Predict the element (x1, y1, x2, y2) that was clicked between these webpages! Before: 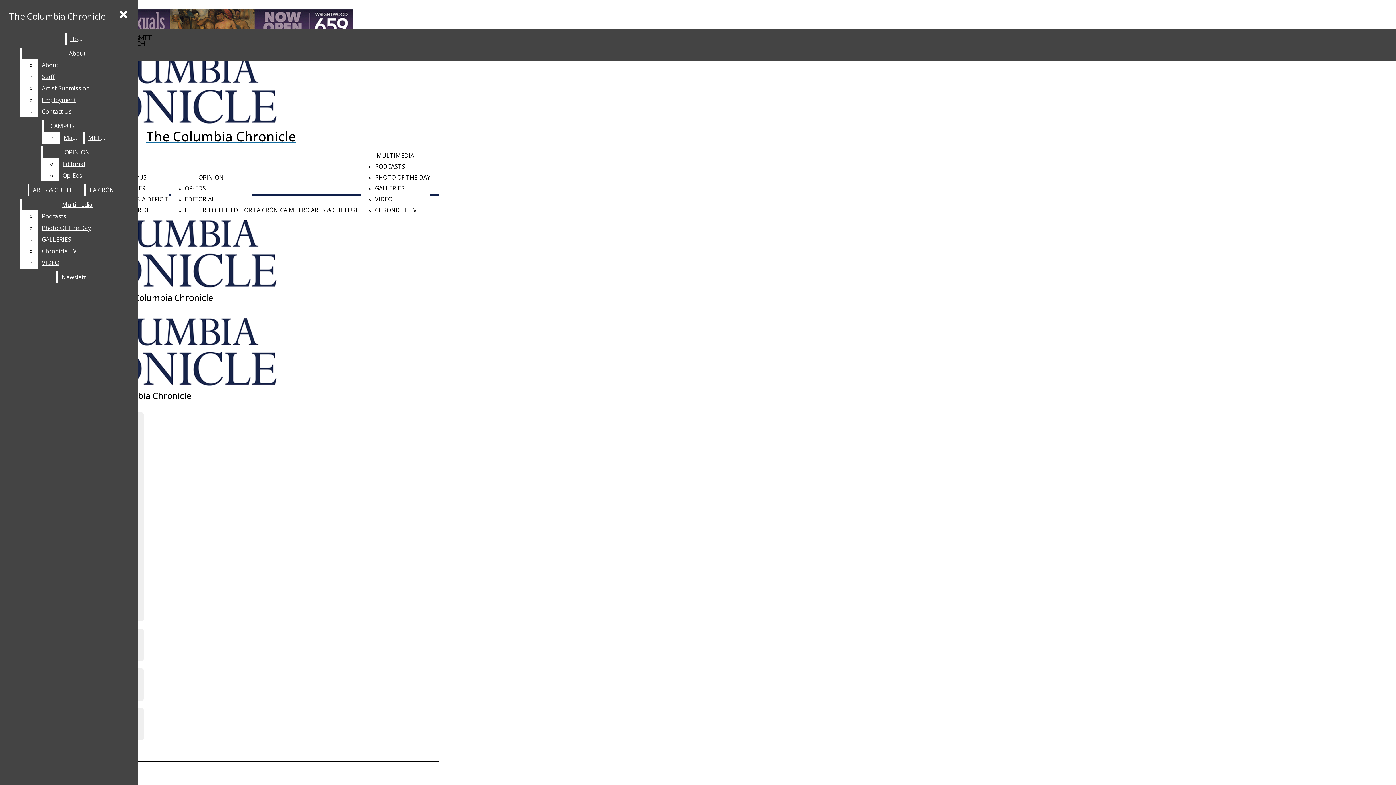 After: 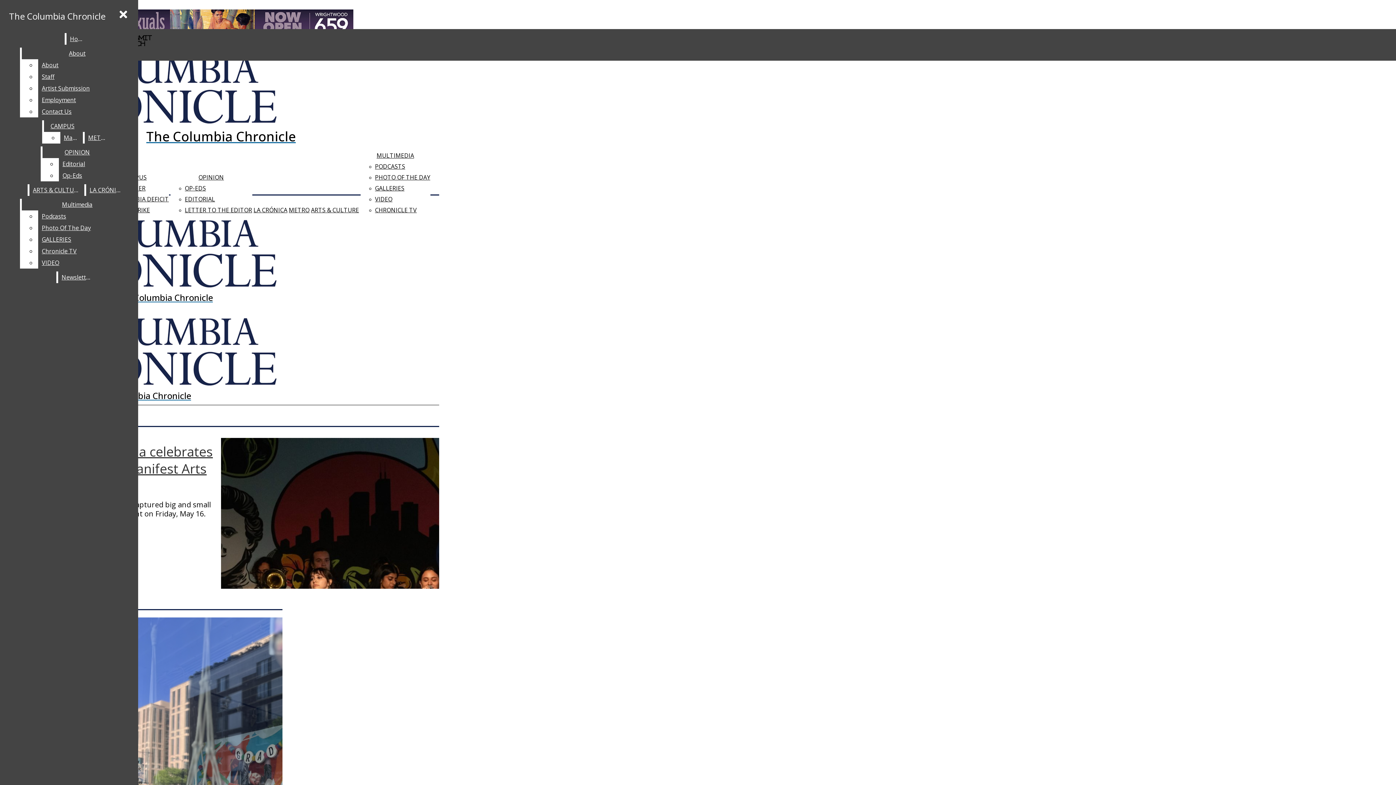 Action: label: The Columbia Chronicle bbox: (2, 315, 282, 401)